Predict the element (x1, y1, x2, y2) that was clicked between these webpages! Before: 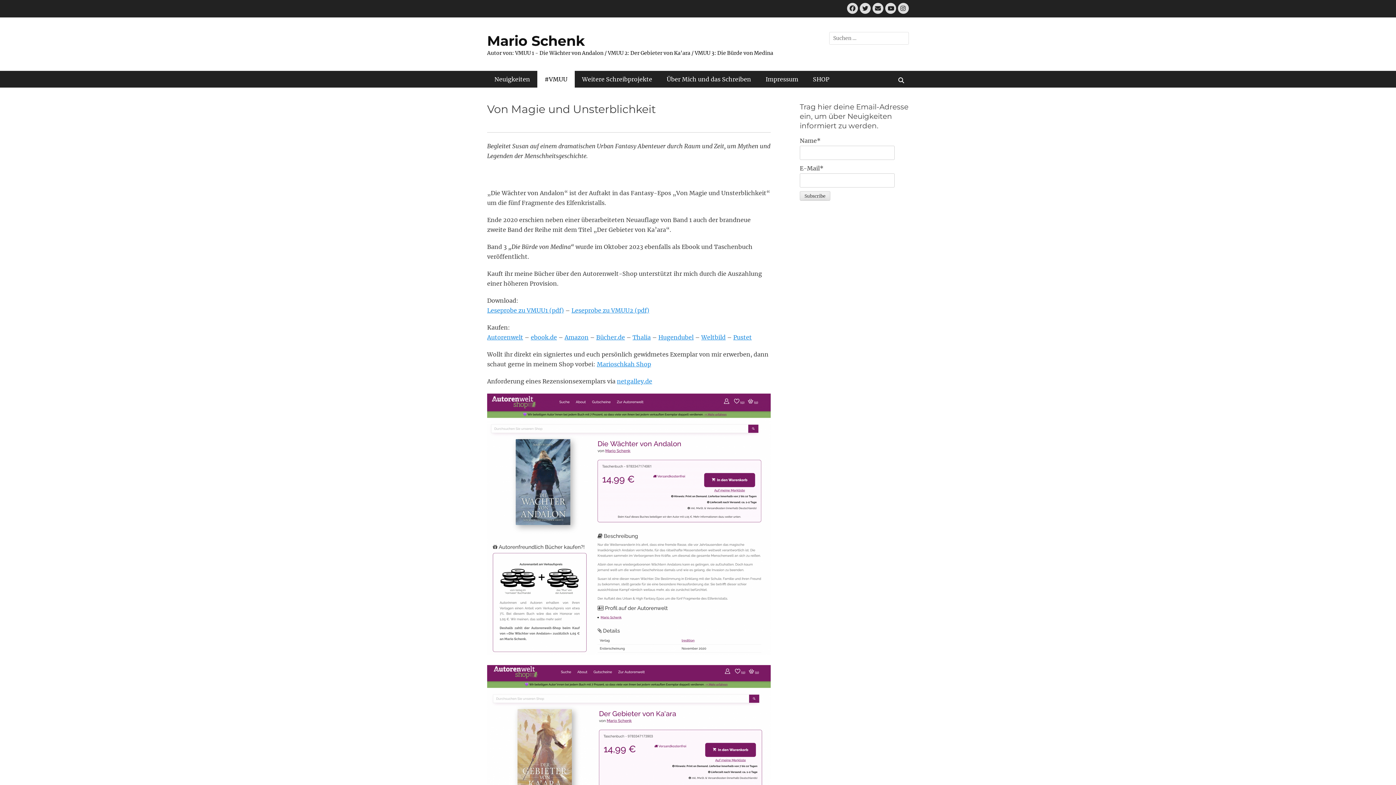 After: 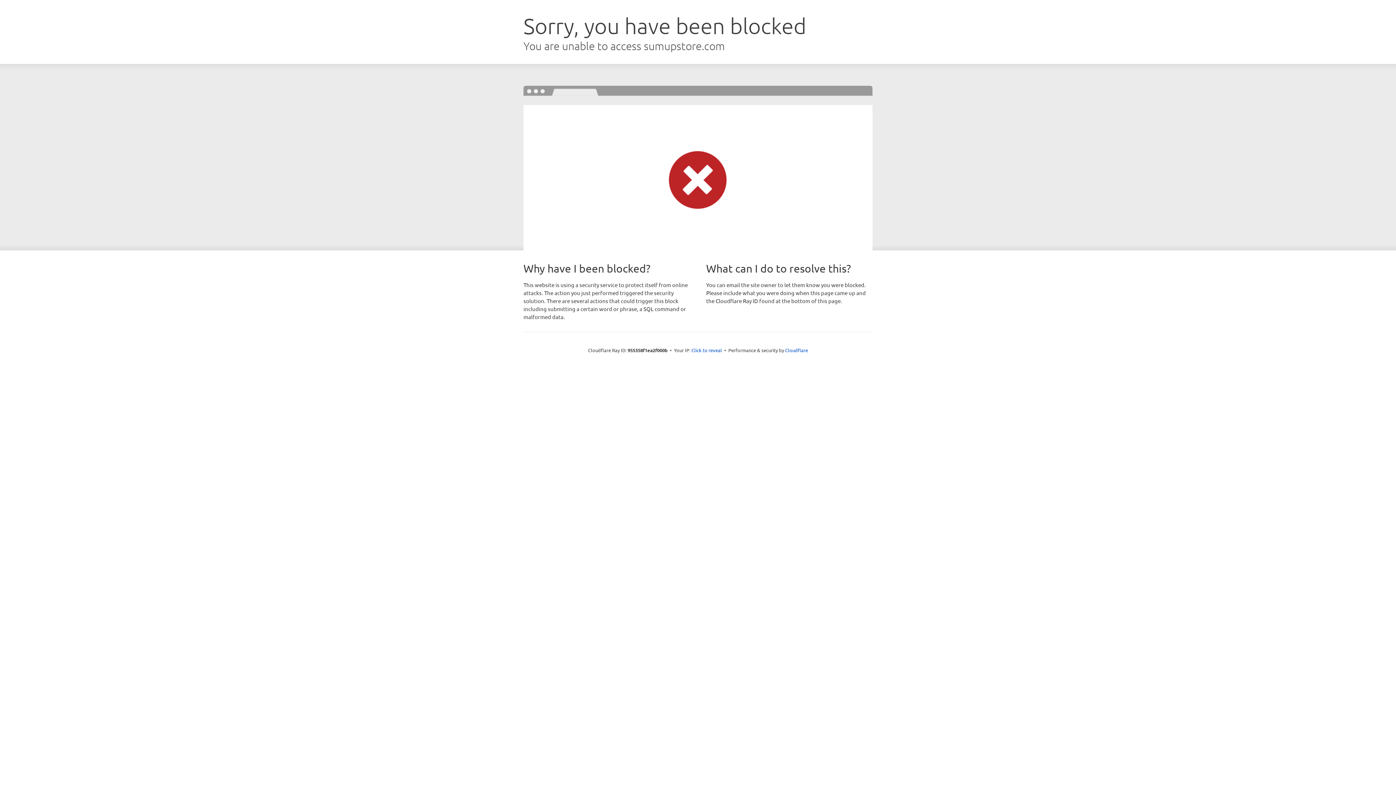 Action: bbox: (805, 70, 836, 87) label: SHOP